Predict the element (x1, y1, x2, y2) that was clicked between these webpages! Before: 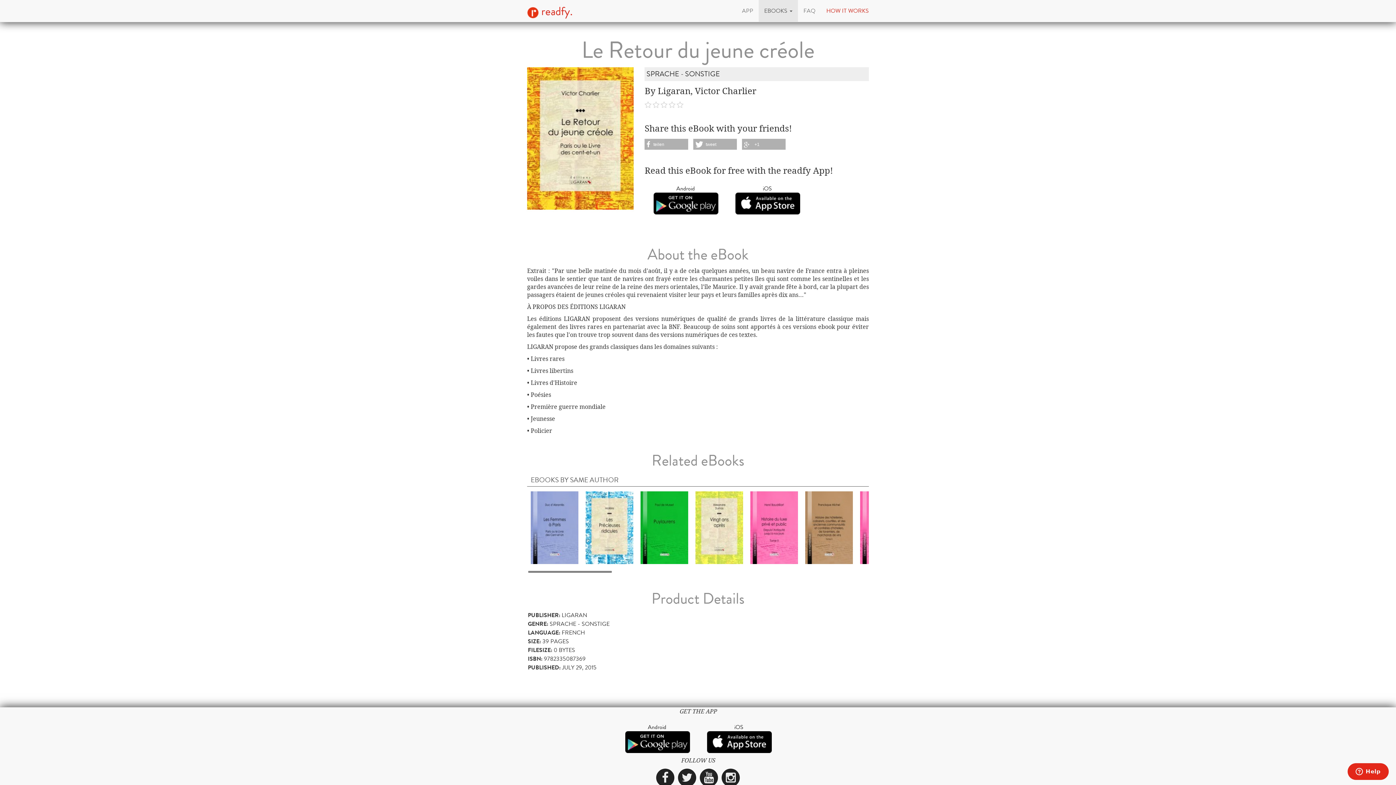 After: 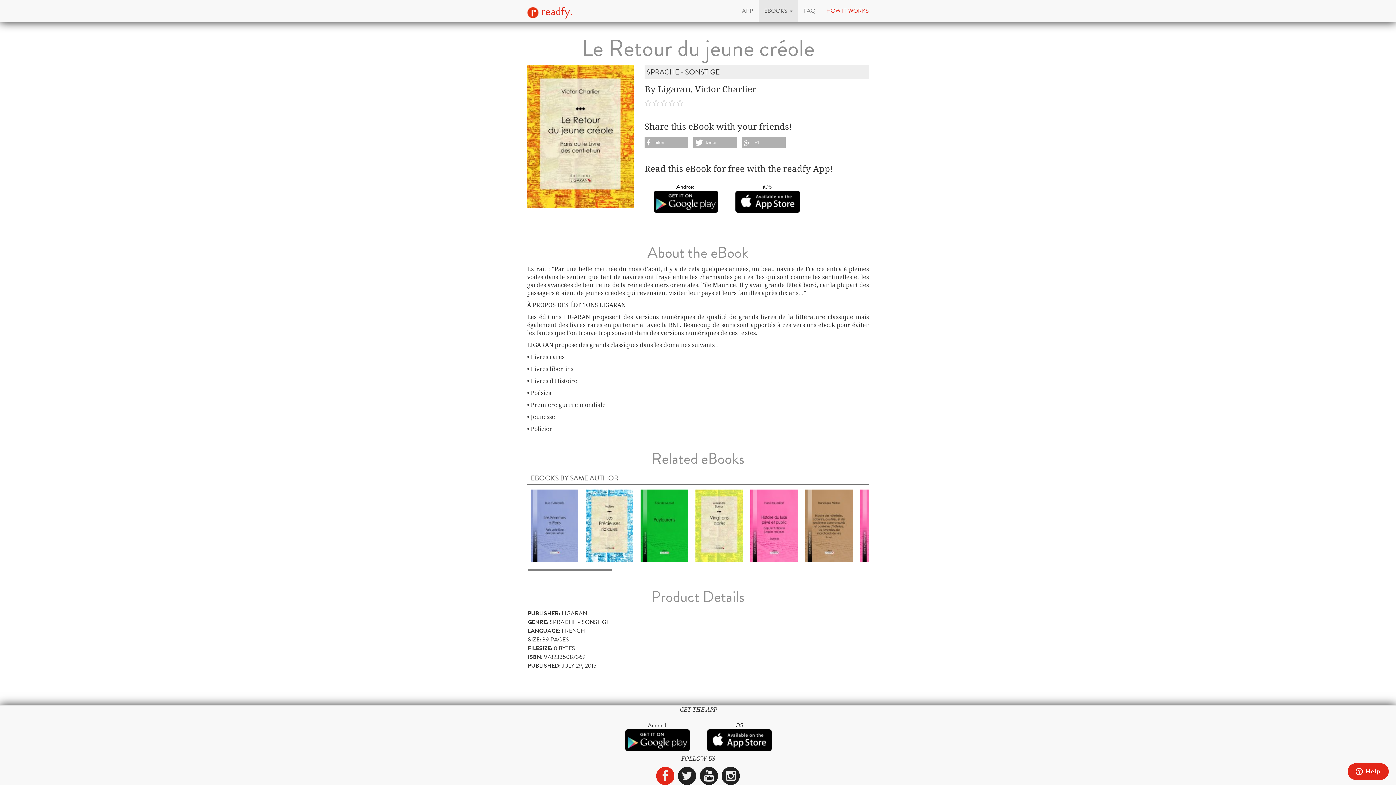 Action: bbox: (656, 769, 674, 787) label: Facebook